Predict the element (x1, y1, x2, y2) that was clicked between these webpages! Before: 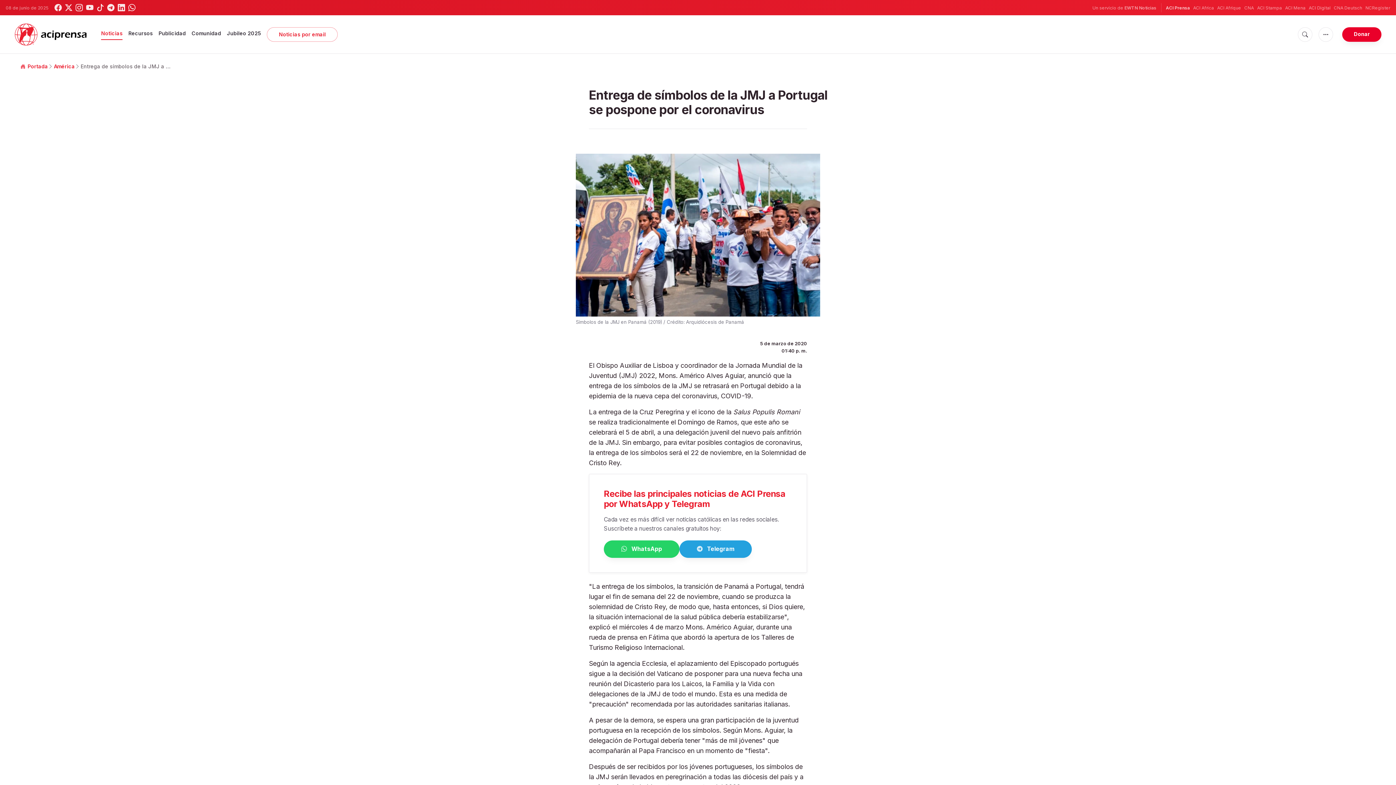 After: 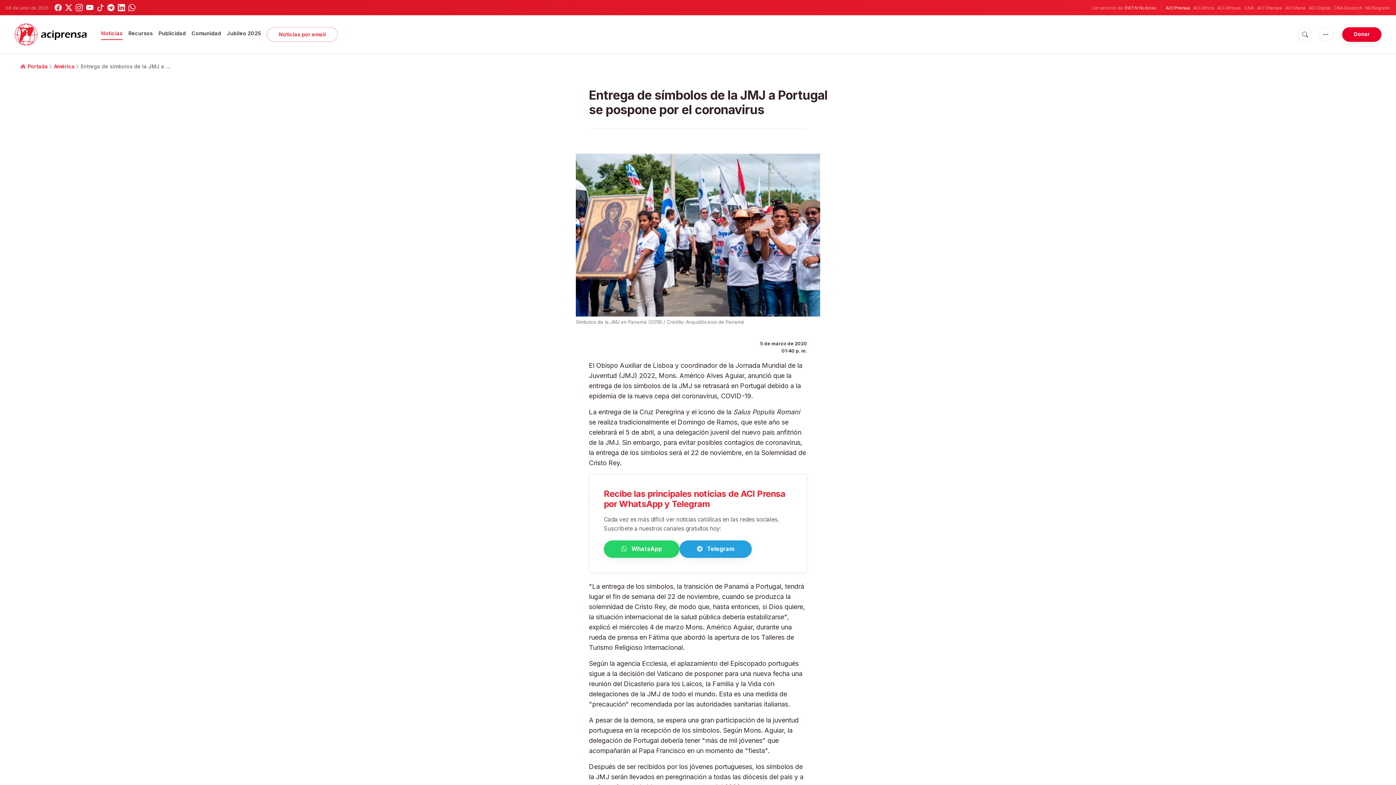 Action: bbox: (86, 4, 93, 11)